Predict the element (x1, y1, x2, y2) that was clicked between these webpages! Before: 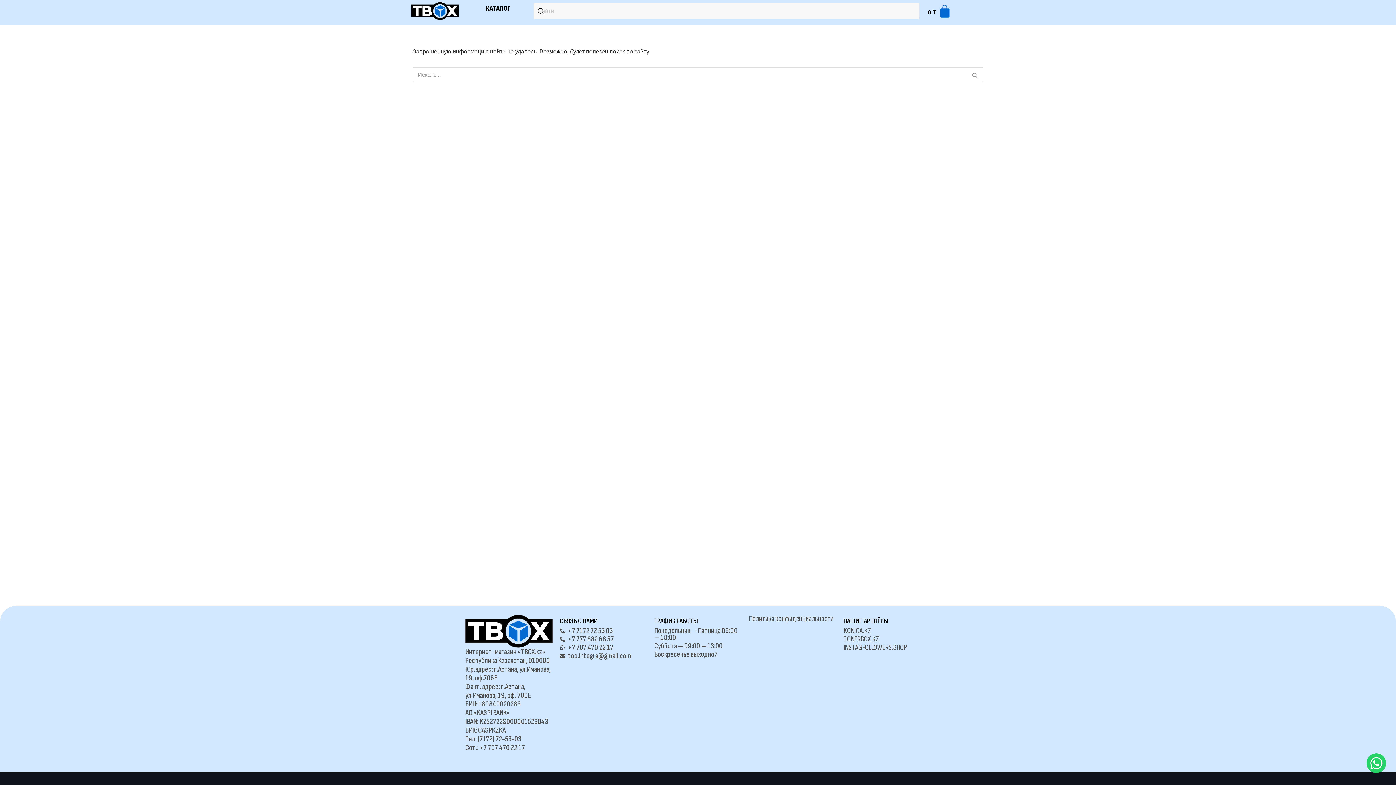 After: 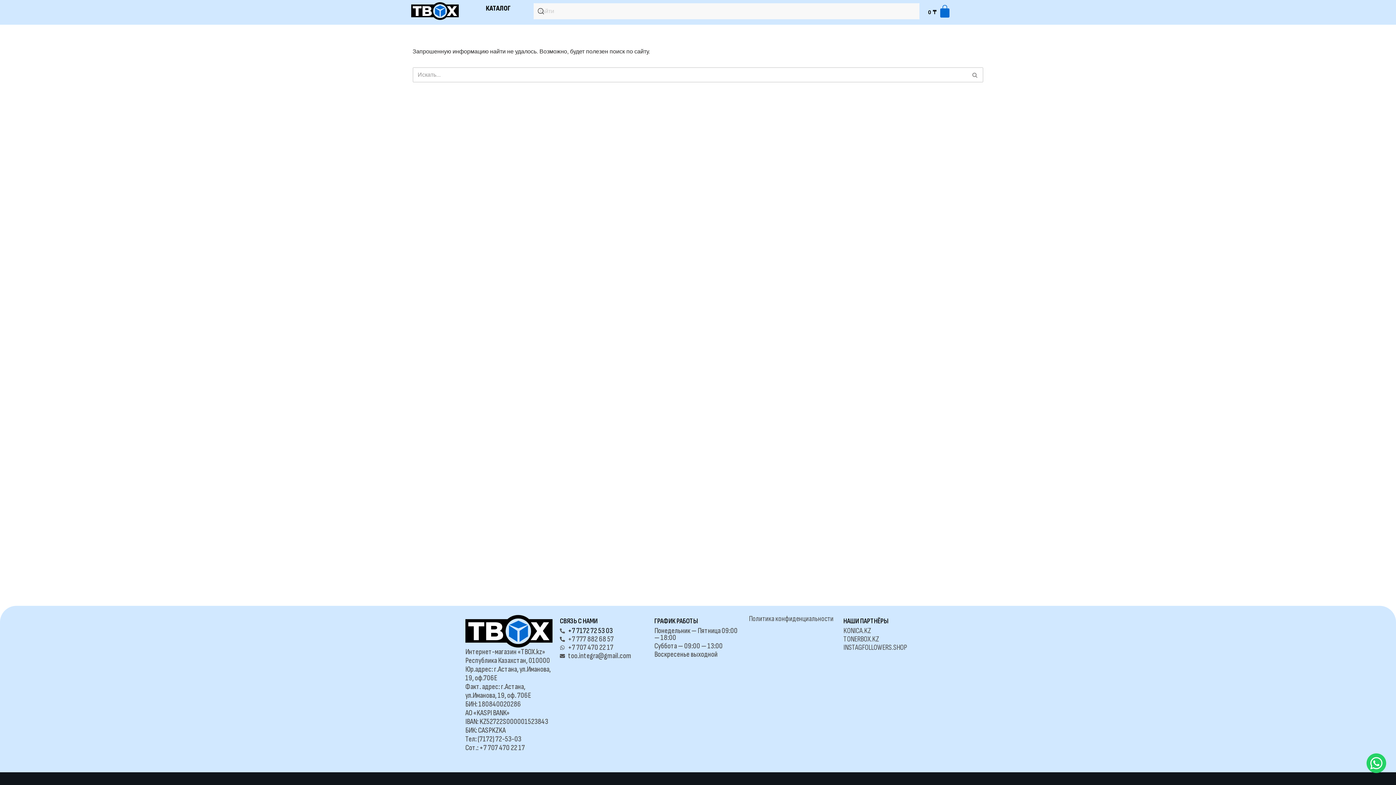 Action: label: +7 7172 72 53 03 bbox: (560, 627, 647, 634)